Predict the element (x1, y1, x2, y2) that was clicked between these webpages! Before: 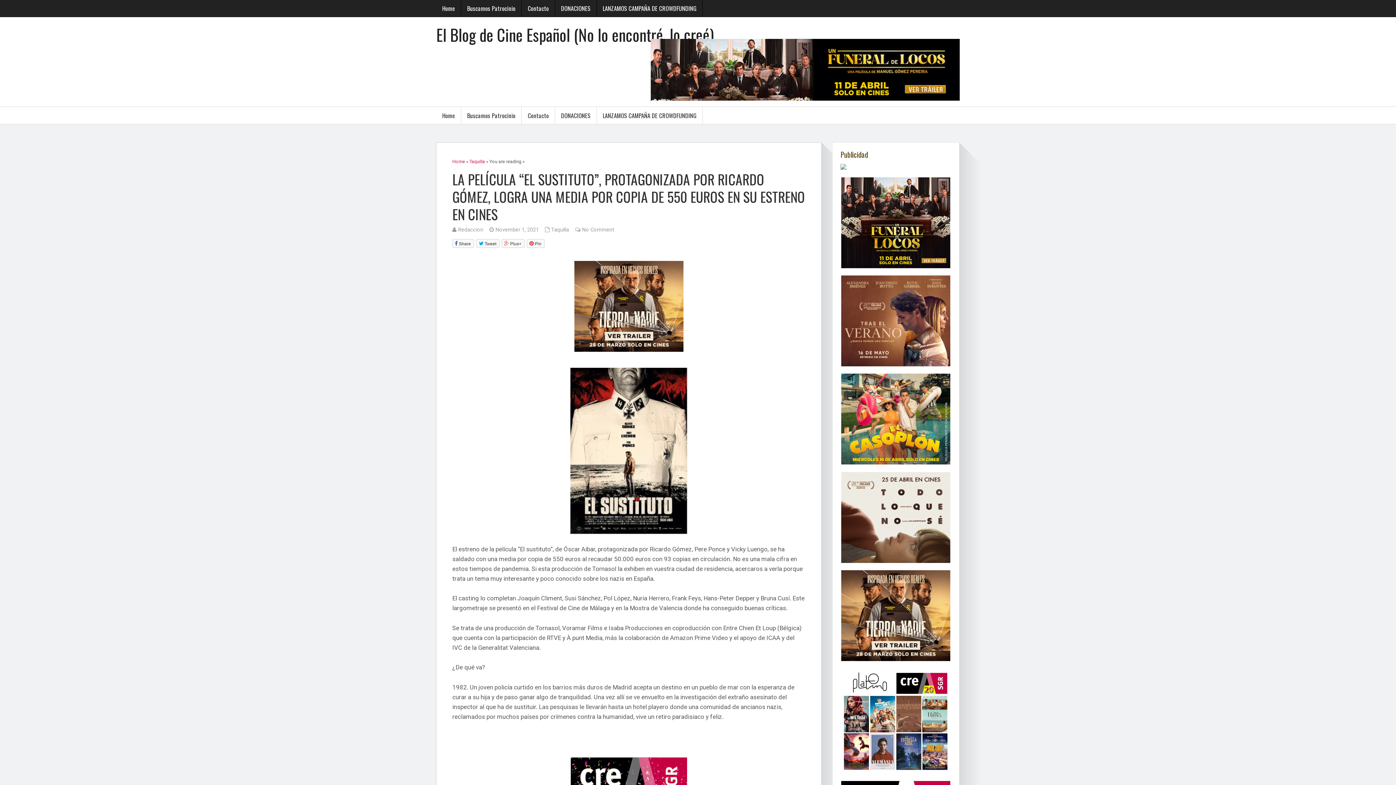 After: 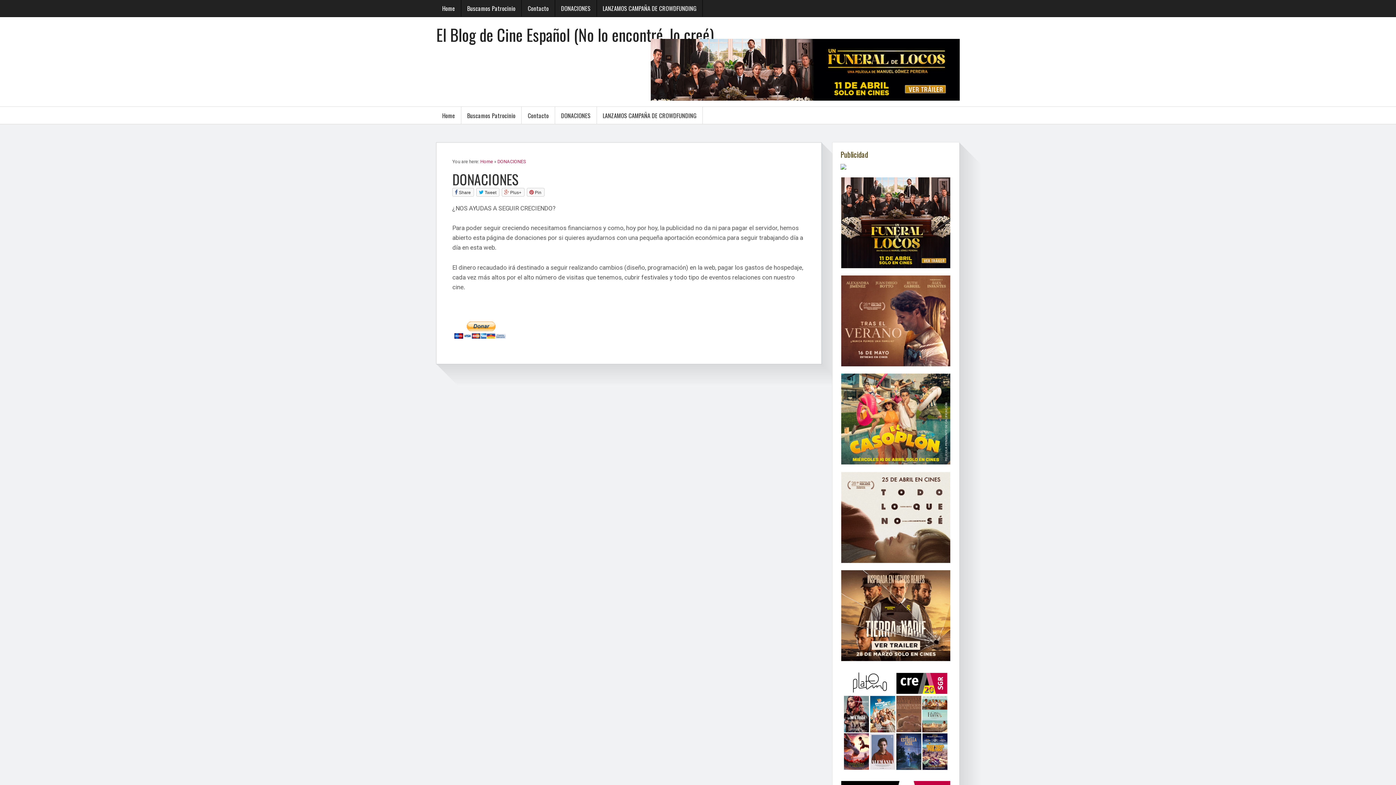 Action: label: DONACIONES bbox: (555, 107, 596, 123)